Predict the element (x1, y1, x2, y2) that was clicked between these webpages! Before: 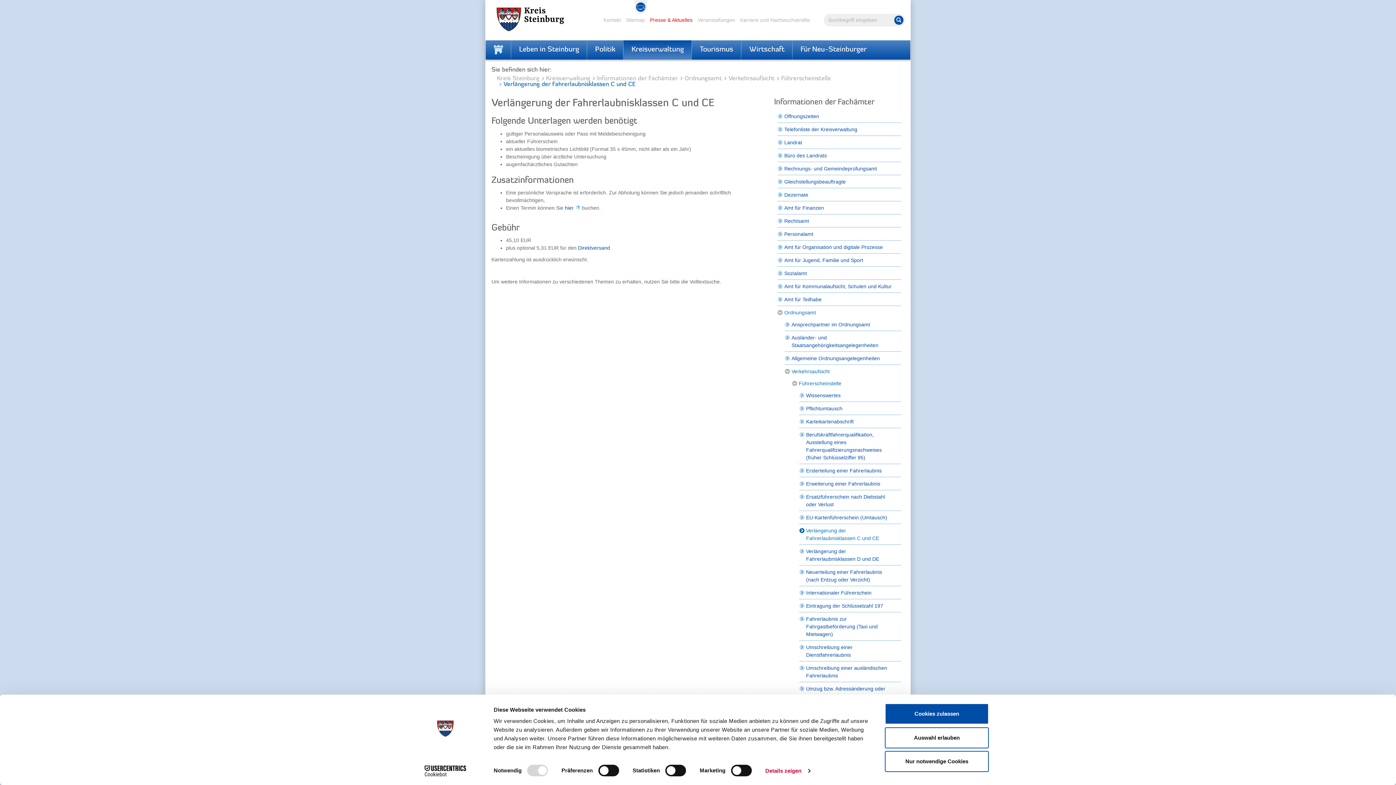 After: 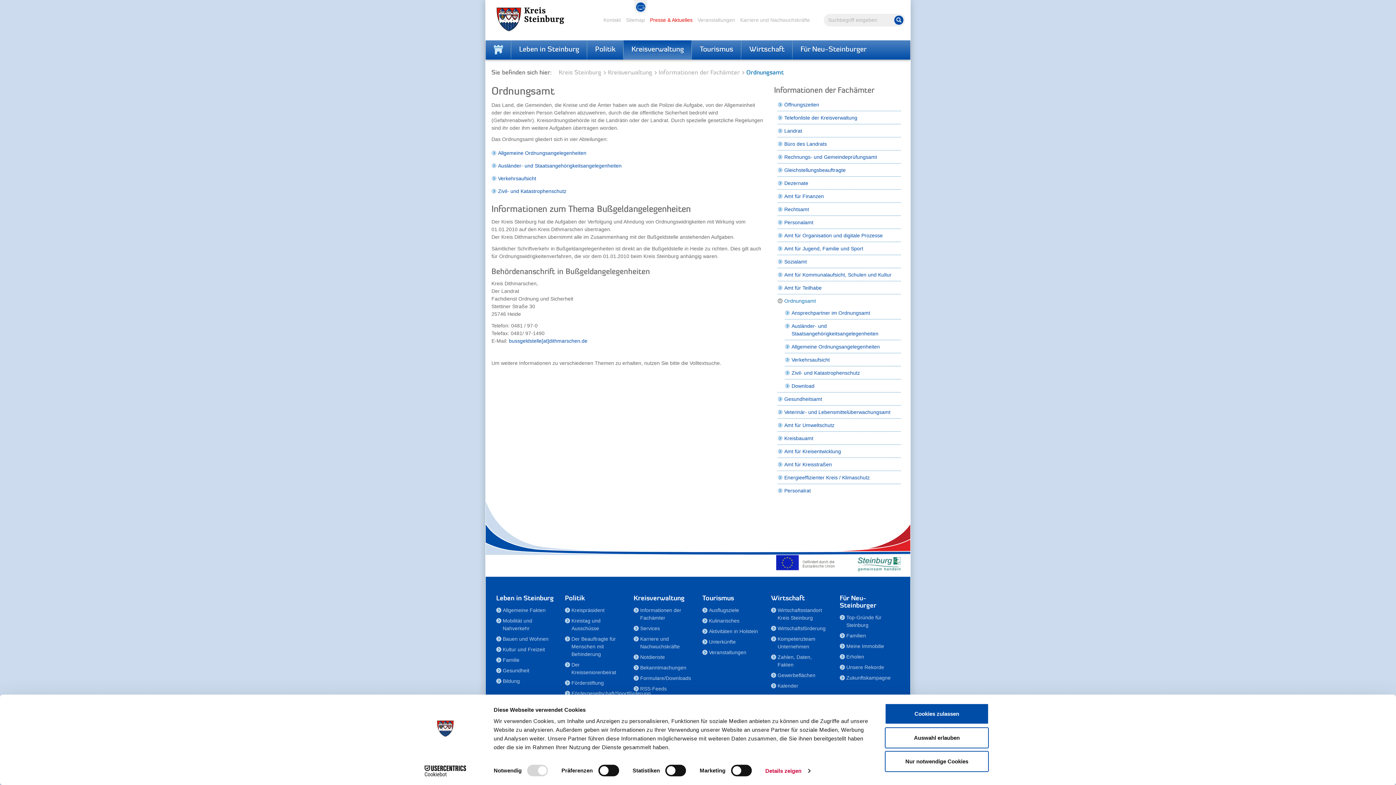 Action: bbox: (684, 75, 722, 81) label: Ordnungsamt